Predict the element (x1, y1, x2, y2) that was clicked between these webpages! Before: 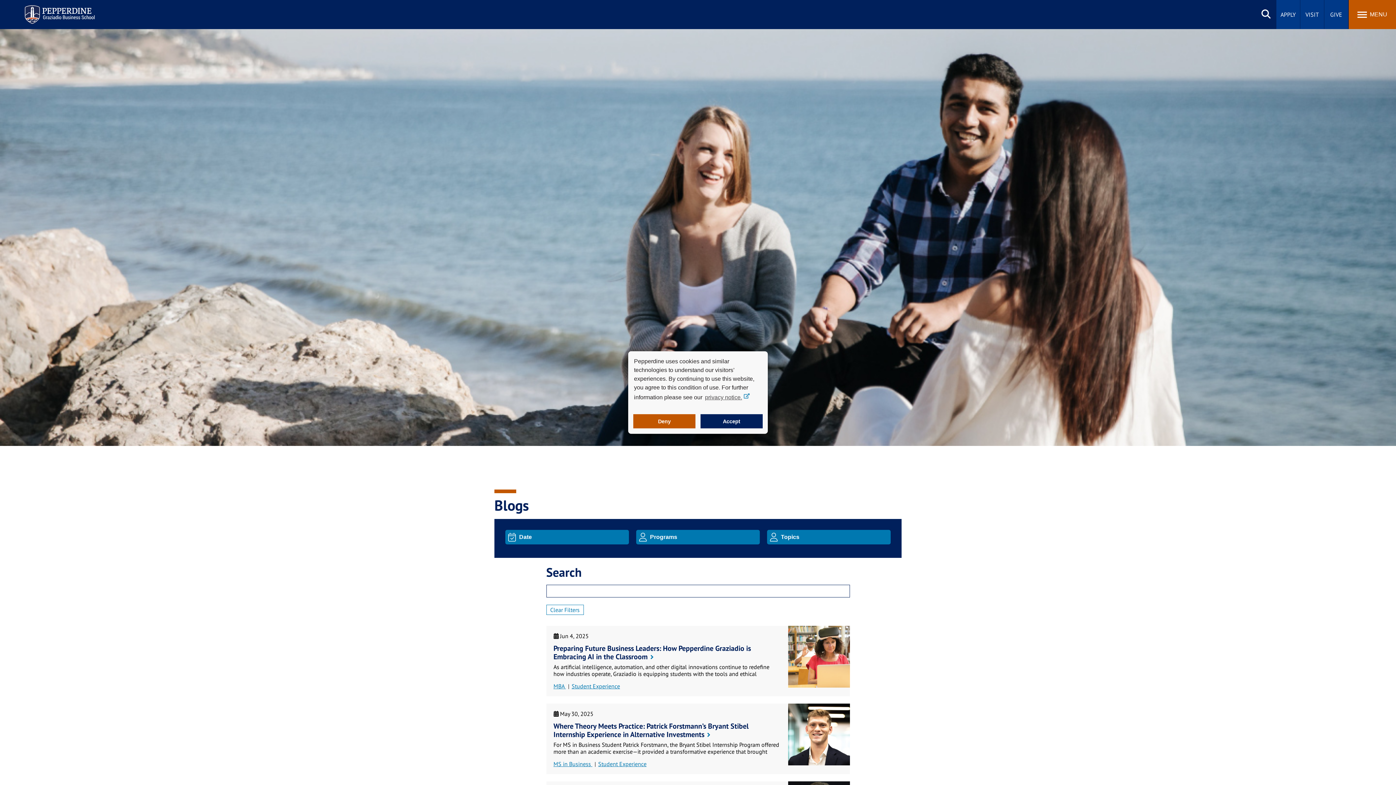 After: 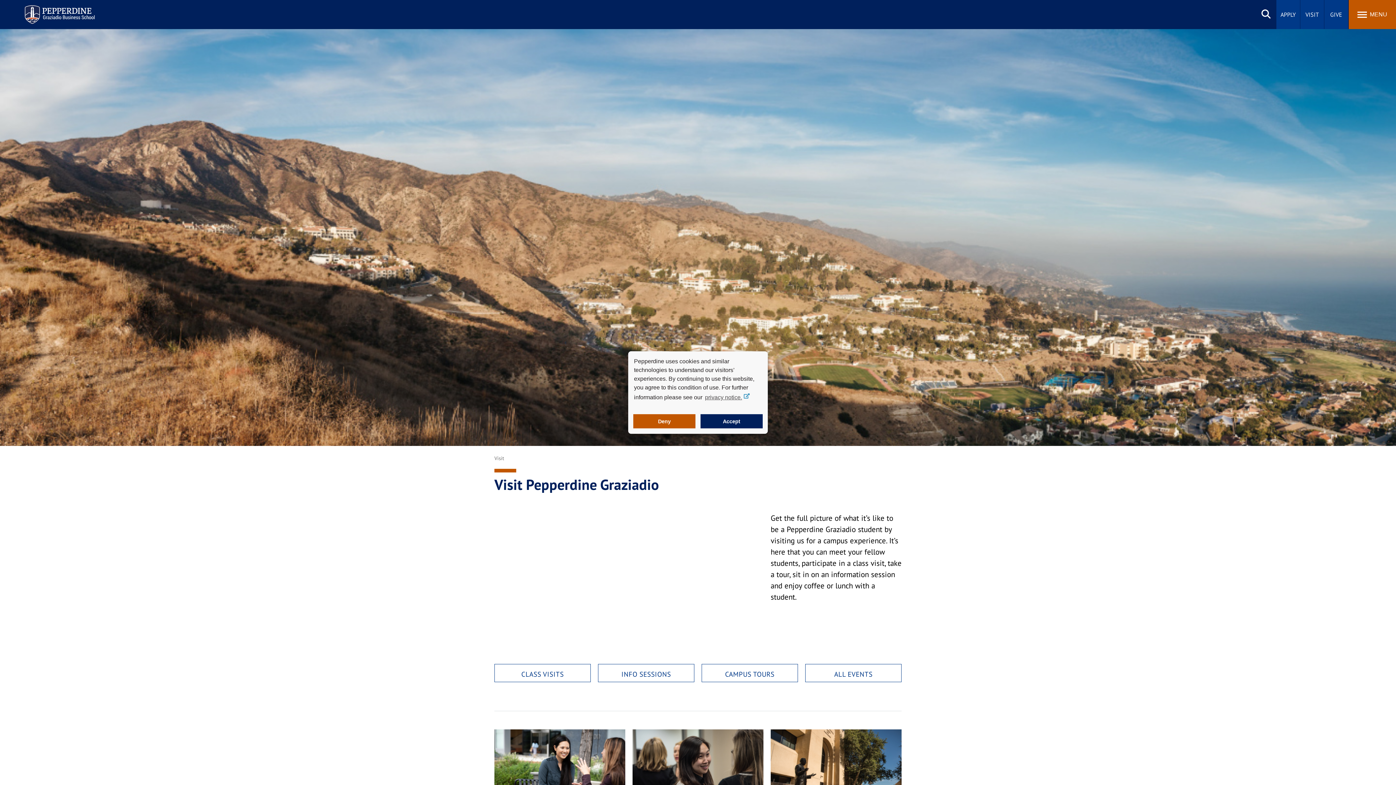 Action: label: VISIT bbox: (1300, 0, 1324, 29)